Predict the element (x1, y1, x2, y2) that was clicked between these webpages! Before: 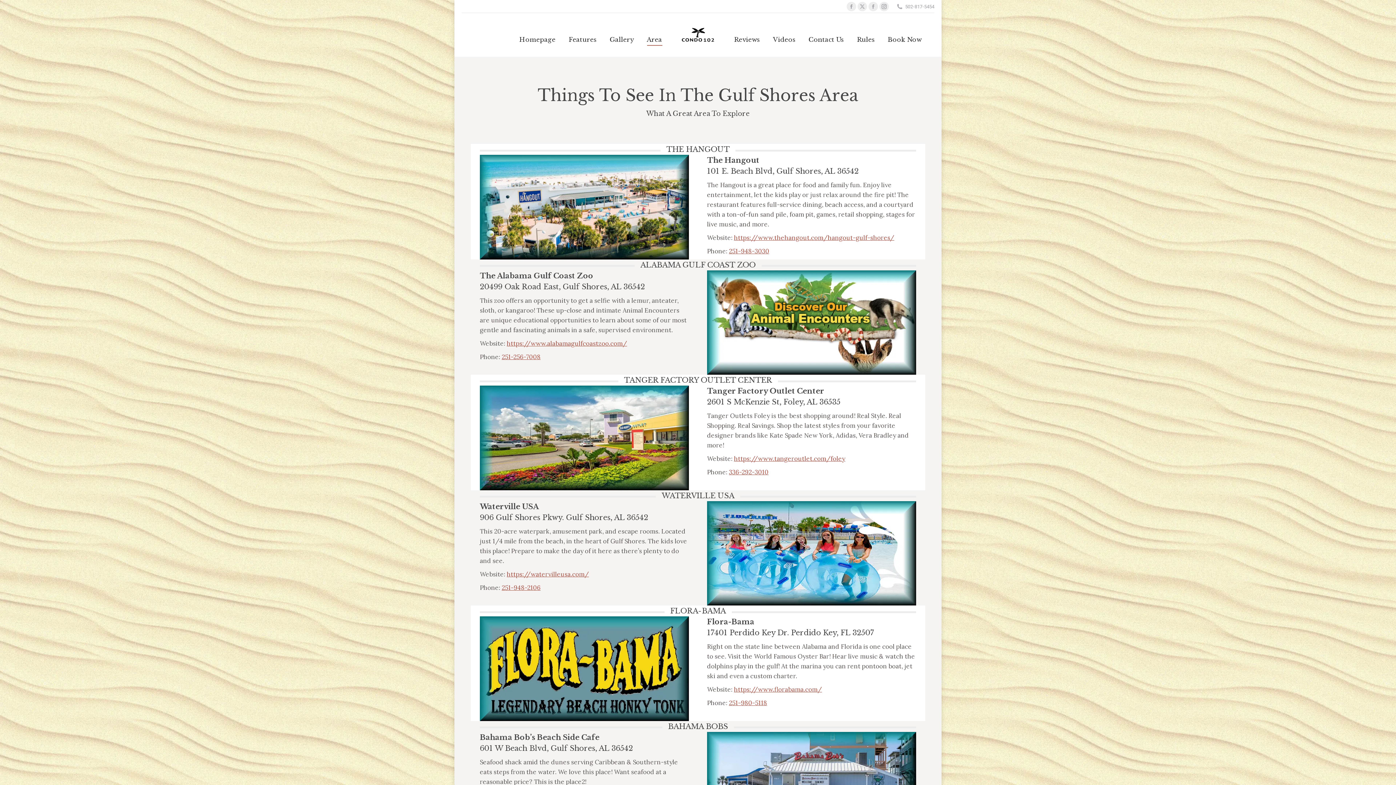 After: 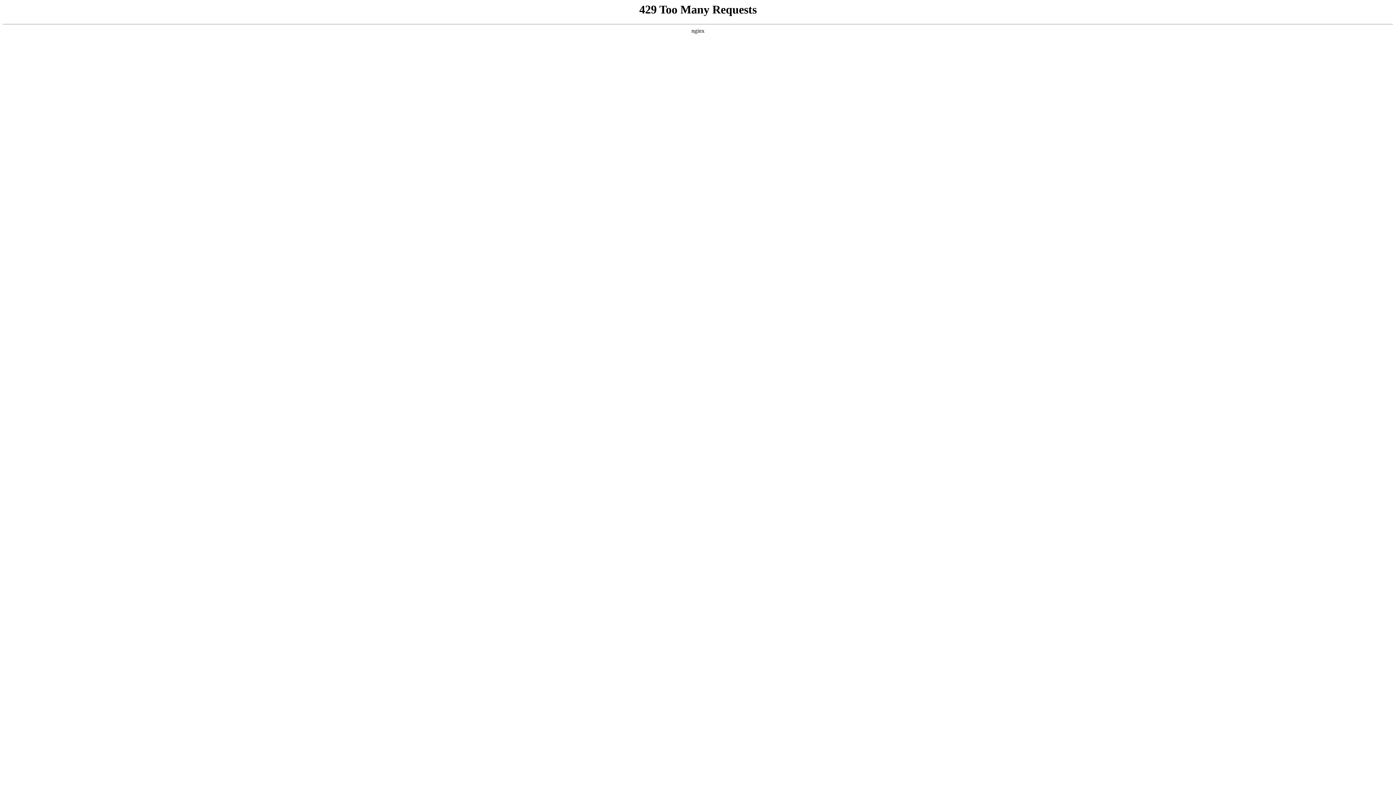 Action: bbox: (506, 570, 589, 578) label: https://watervilleusa.com/